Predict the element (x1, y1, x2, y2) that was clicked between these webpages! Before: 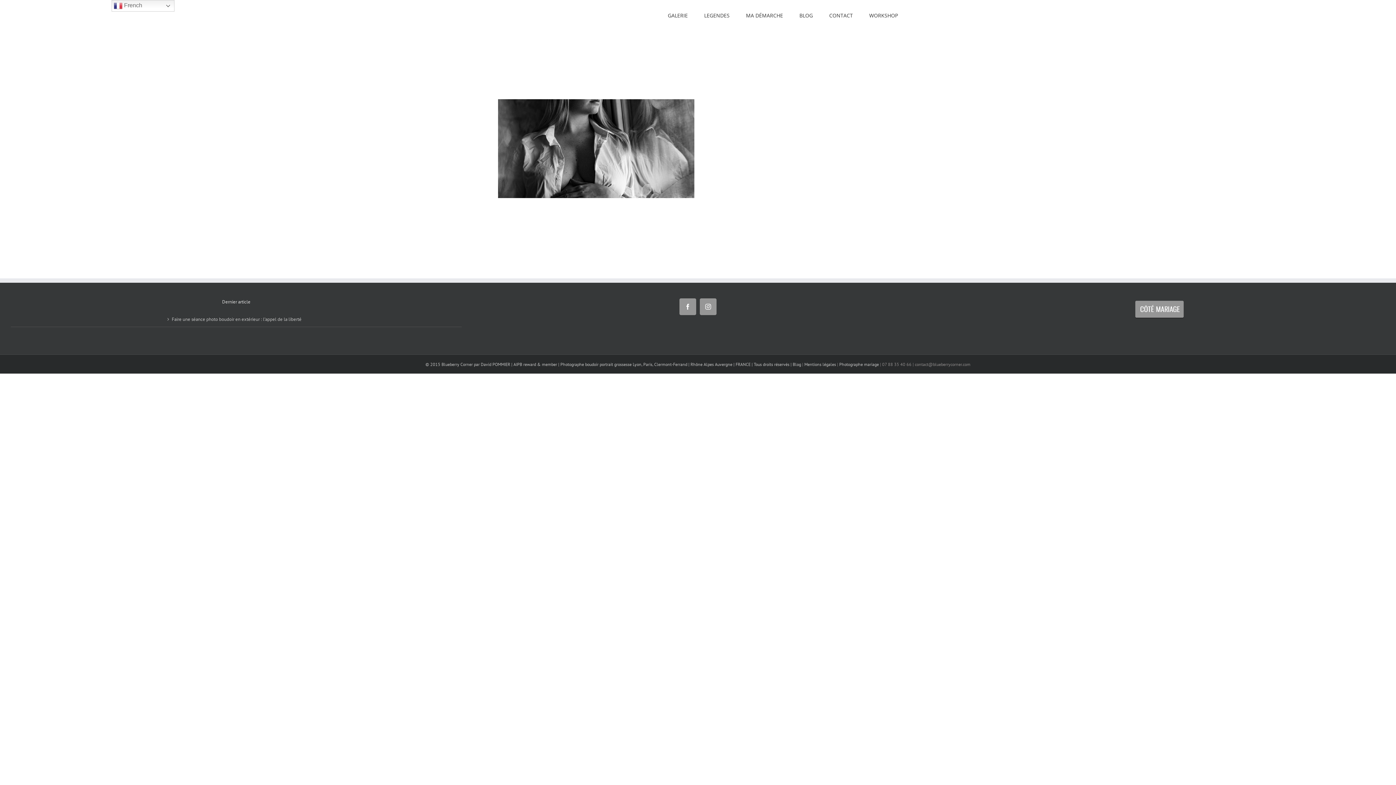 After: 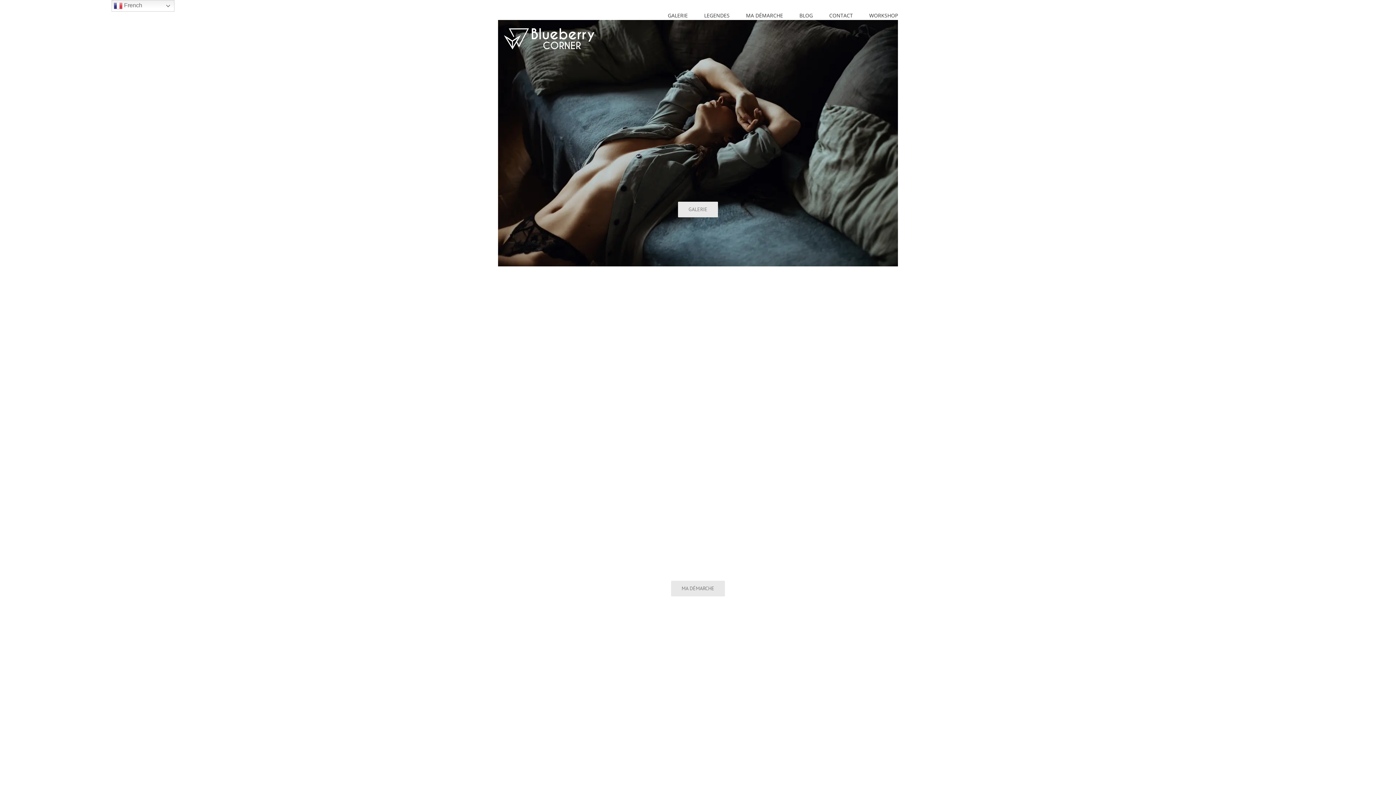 Action: bbox: (498, 11, 598, 68)